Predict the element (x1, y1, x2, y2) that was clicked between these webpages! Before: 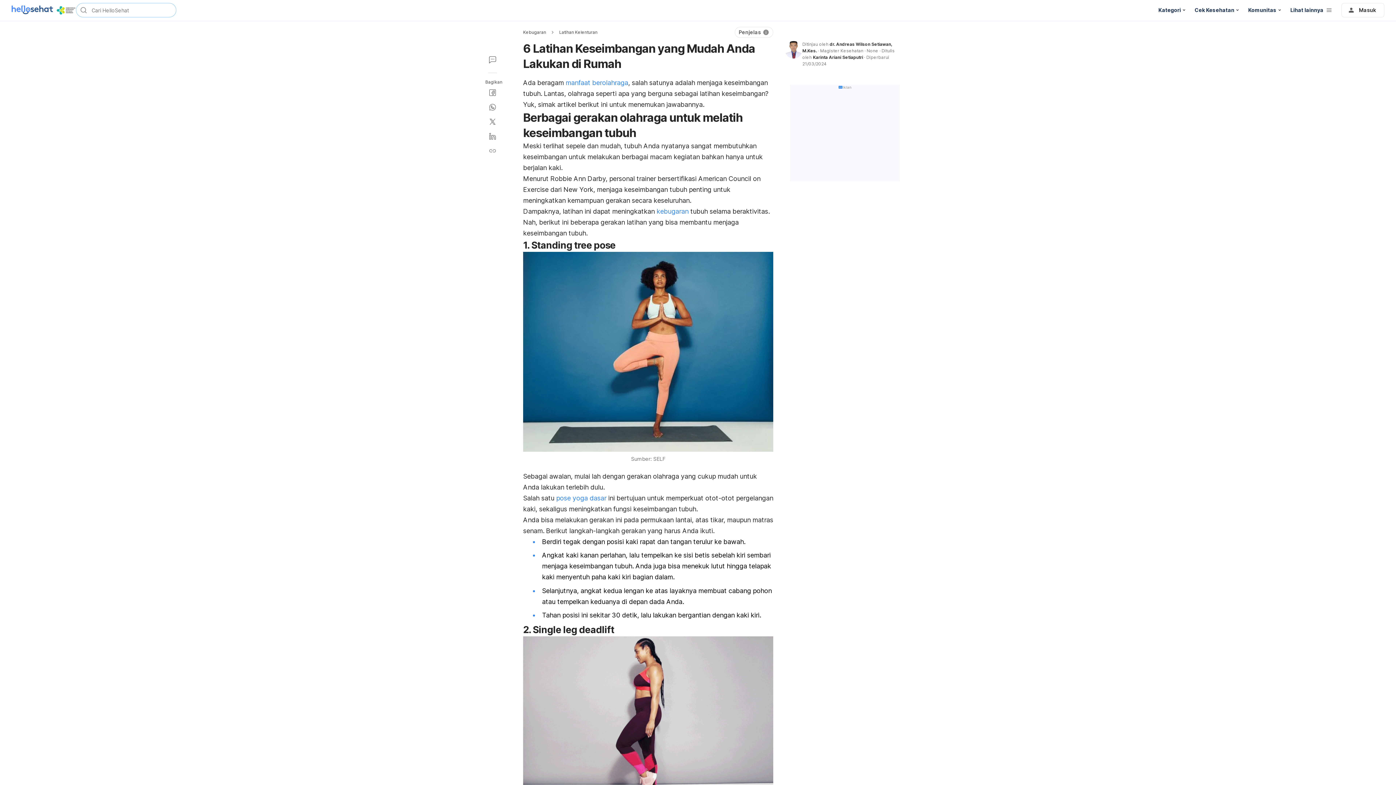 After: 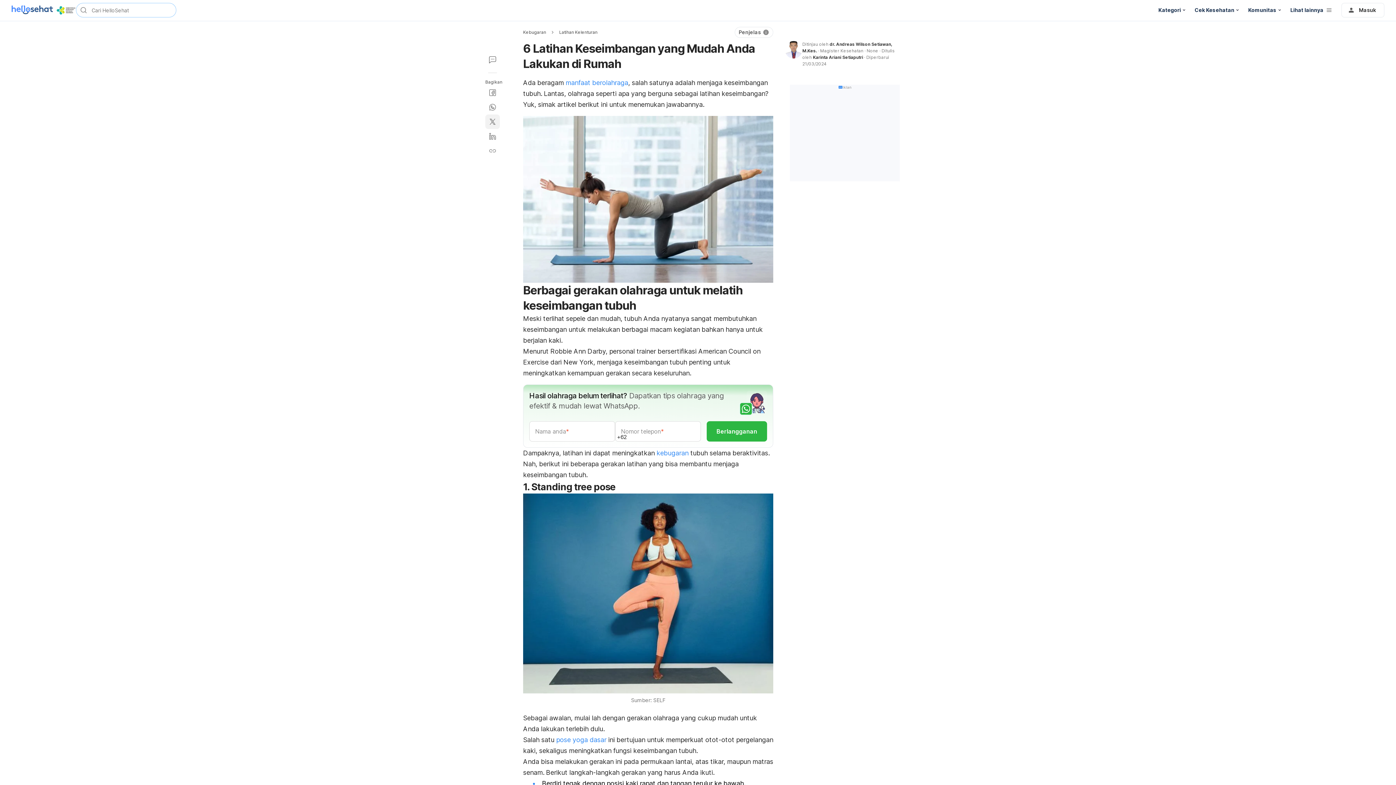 Action: bbox: (485, 114, 500, 129)